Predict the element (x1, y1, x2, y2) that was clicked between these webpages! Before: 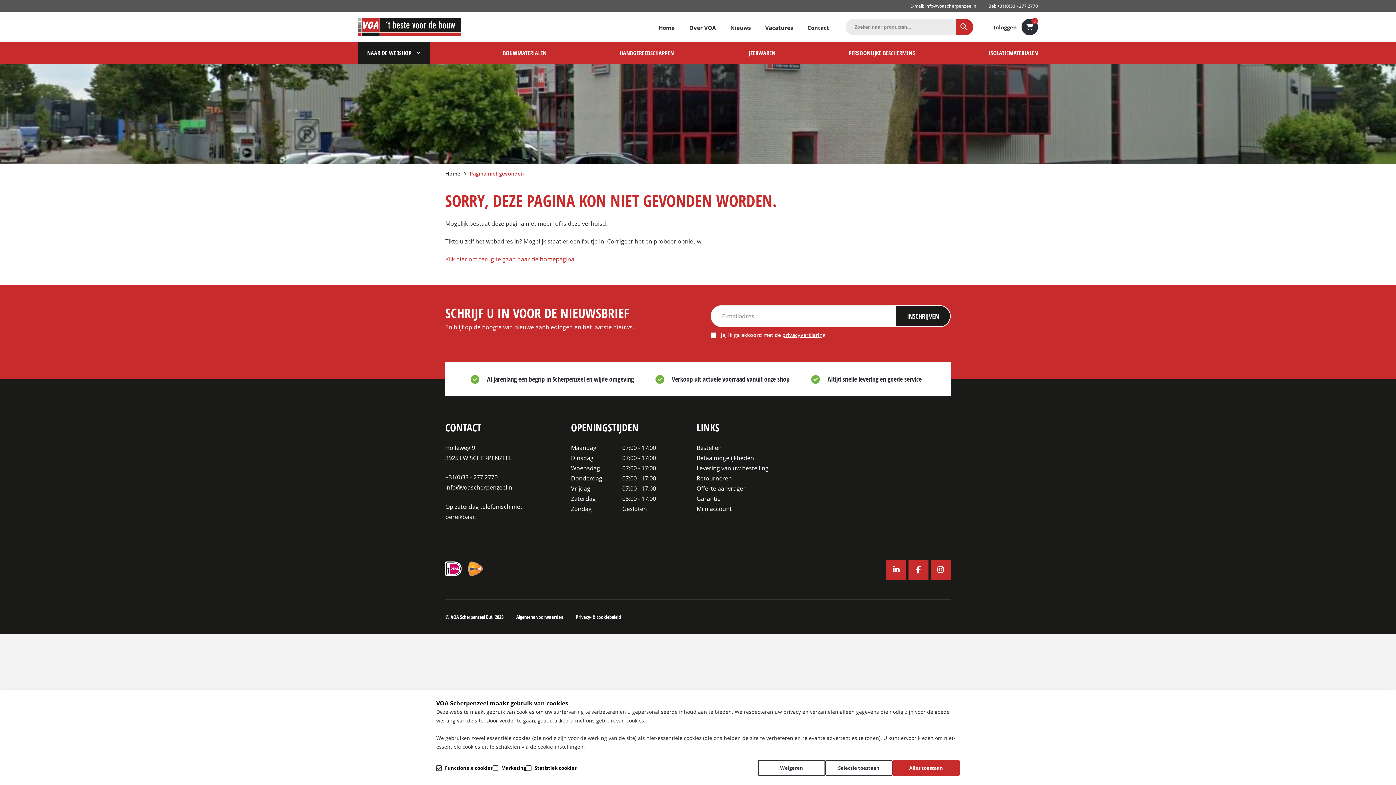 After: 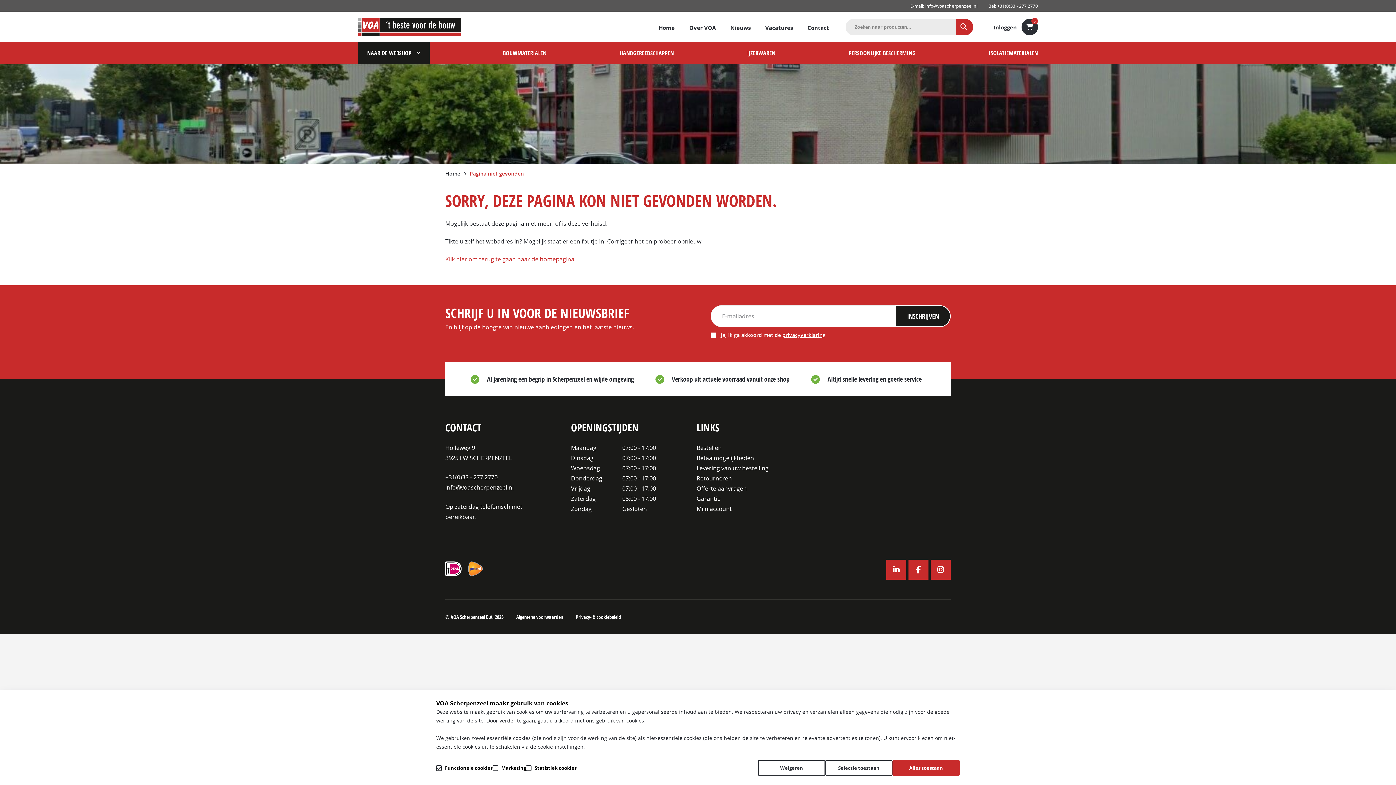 Action: bbox: (0, 64, 1396, 164)